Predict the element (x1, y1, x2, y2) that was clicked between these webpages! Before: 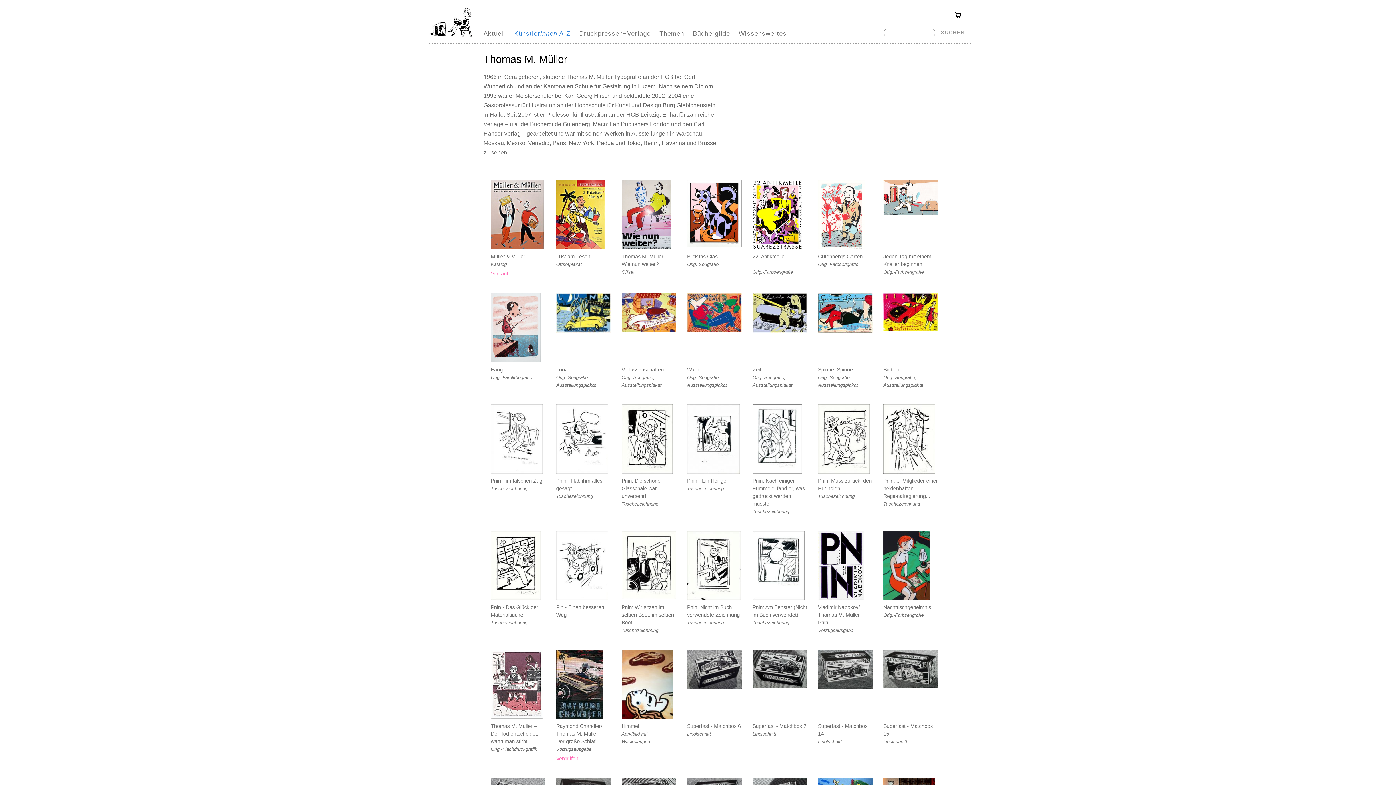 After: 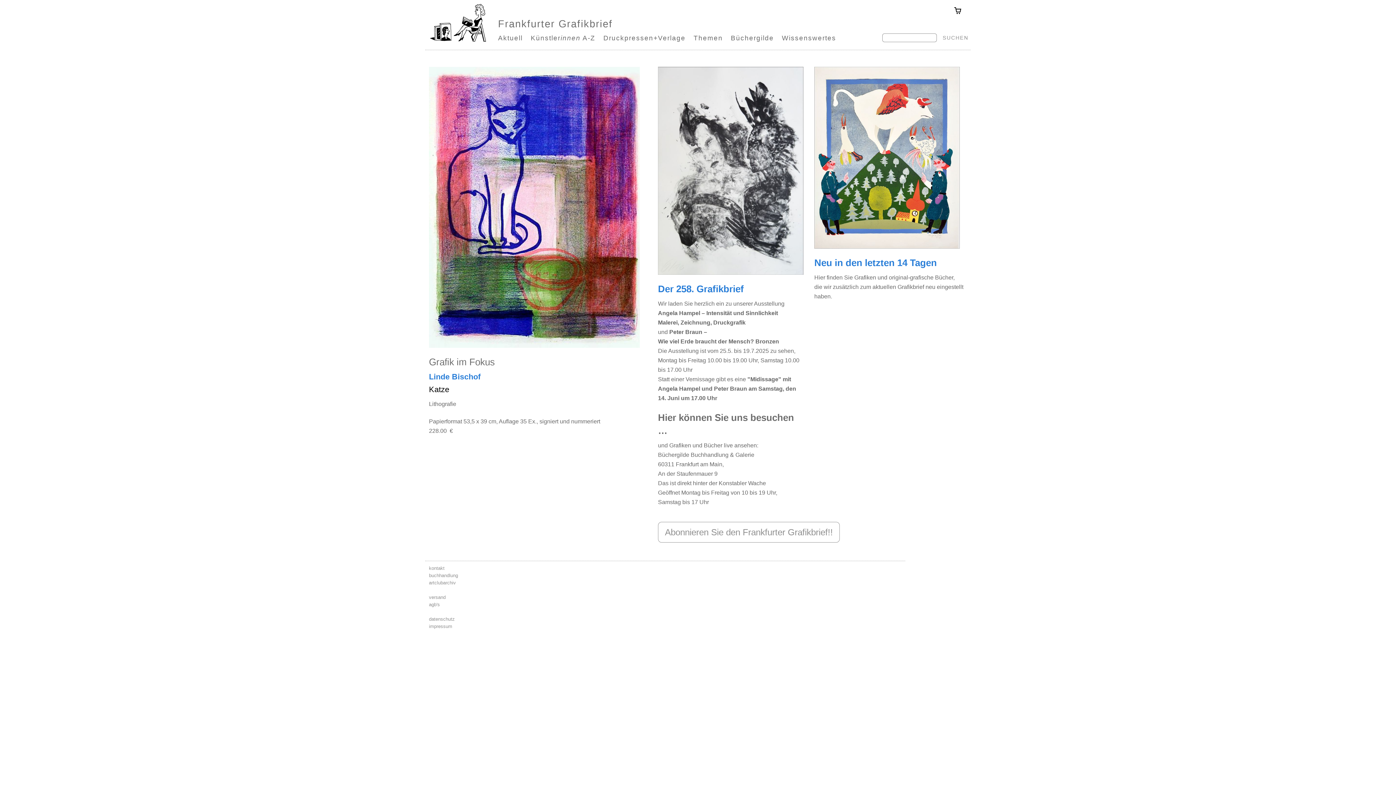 Action: bbox: (429, 33, 472, 39)